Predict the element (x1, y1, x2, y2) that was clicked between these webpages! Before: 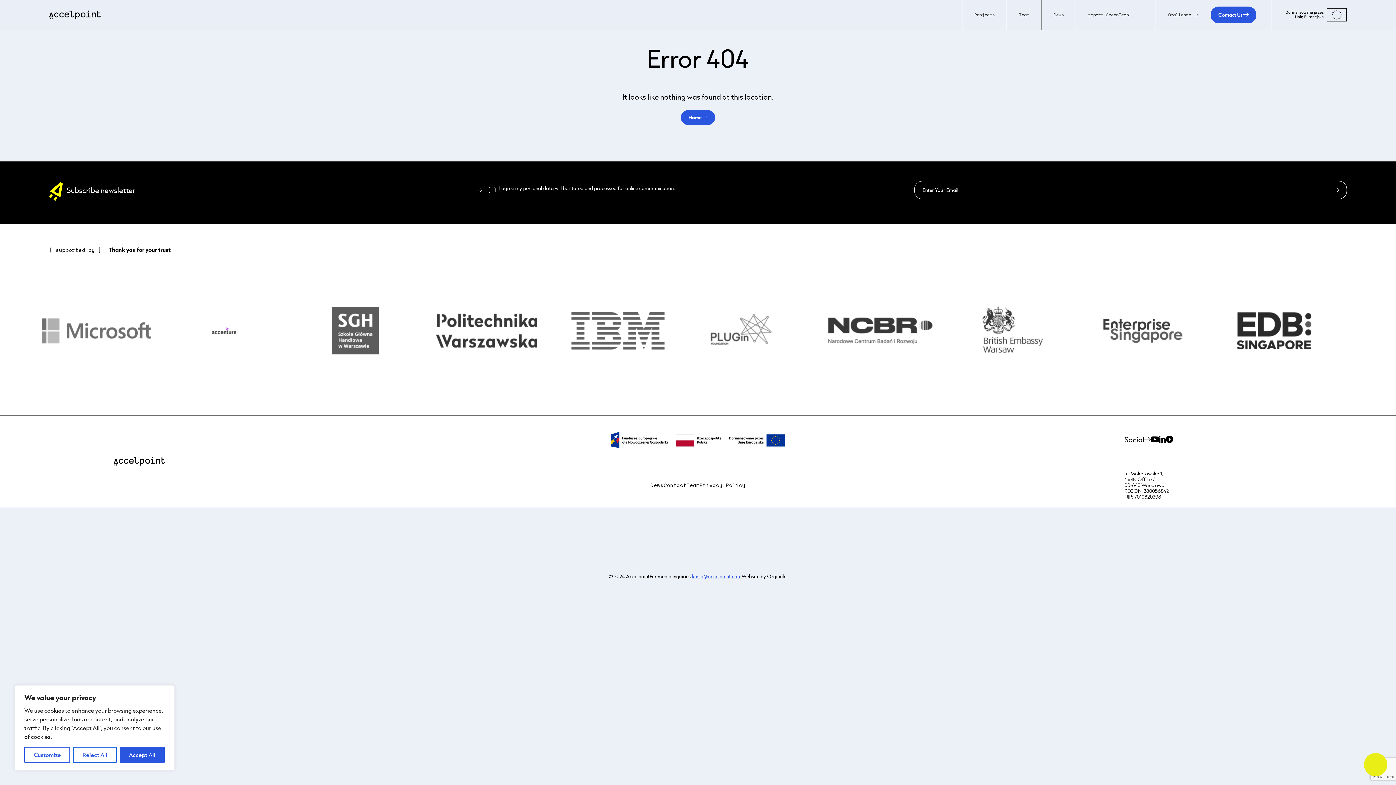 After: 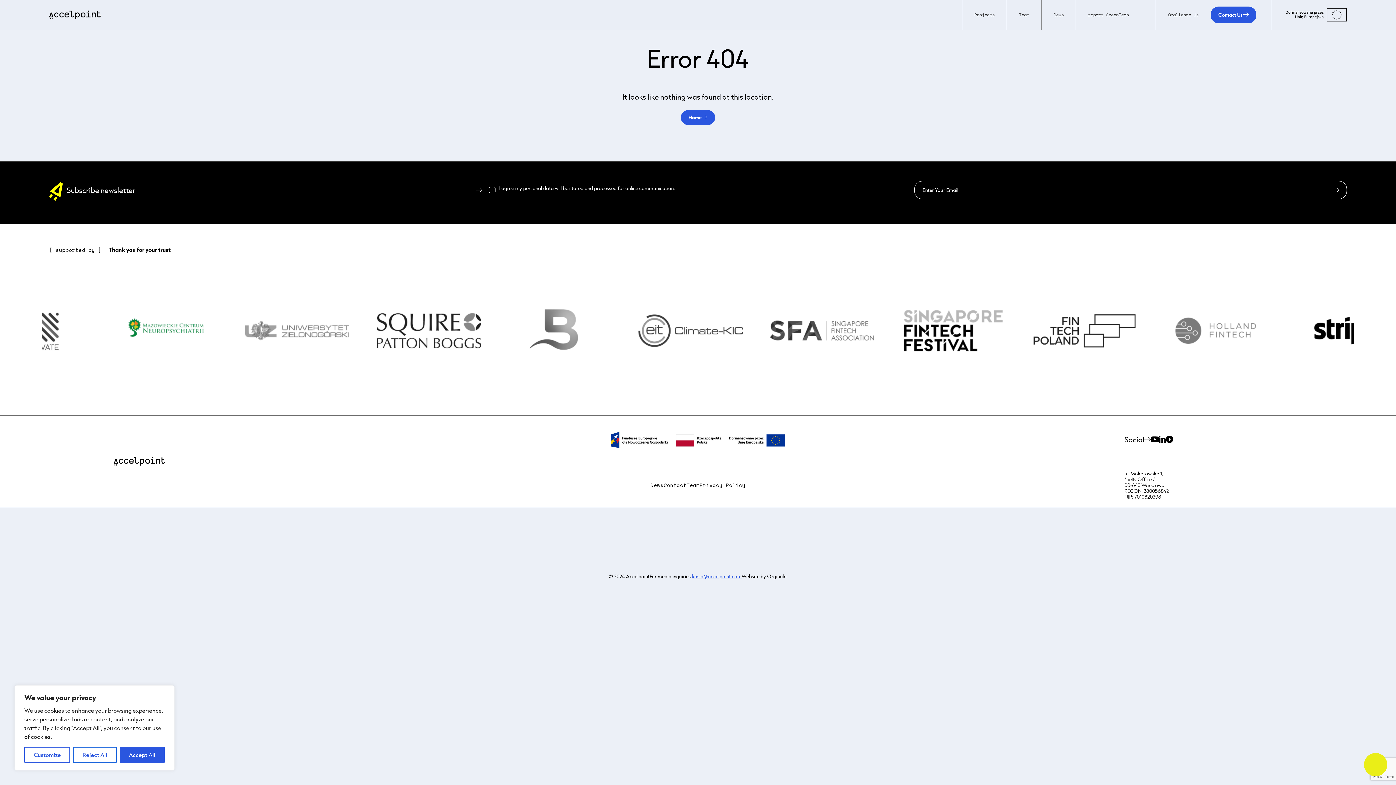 Action: label: kasia@accelpoint.com bbox: (692, 573, 741, 579)